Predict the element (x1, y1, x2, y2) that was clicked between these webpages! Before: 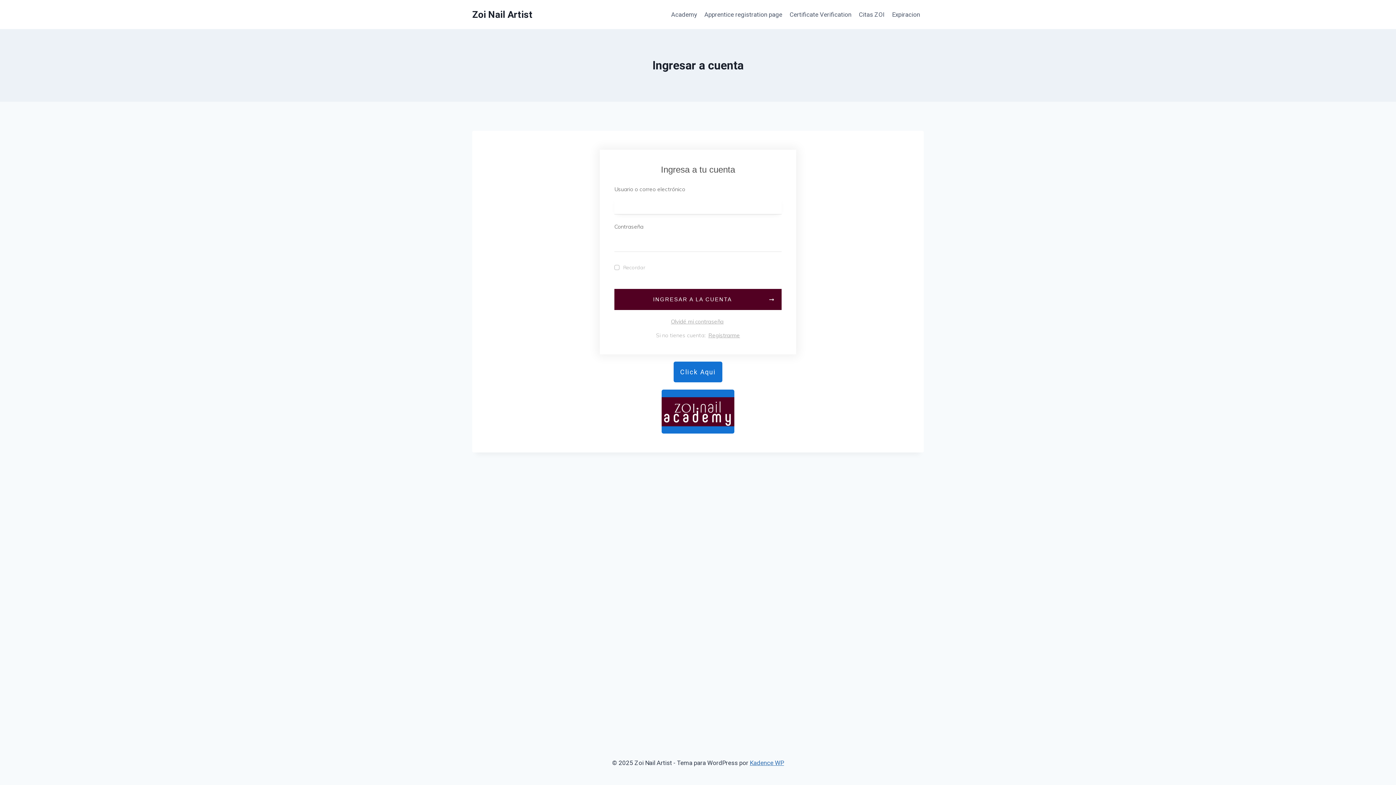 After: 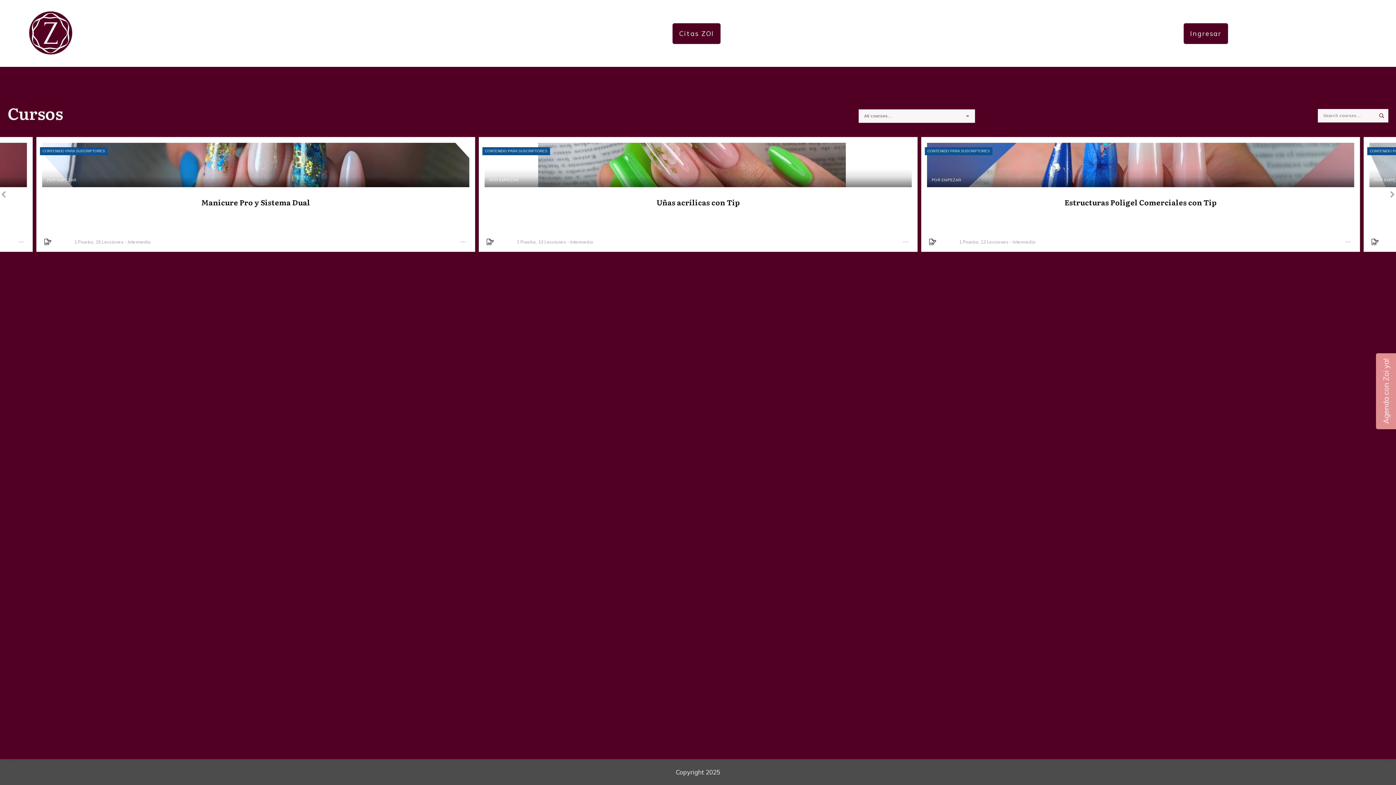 Action: bbox: (667, 5, 700, 23) label: Academy